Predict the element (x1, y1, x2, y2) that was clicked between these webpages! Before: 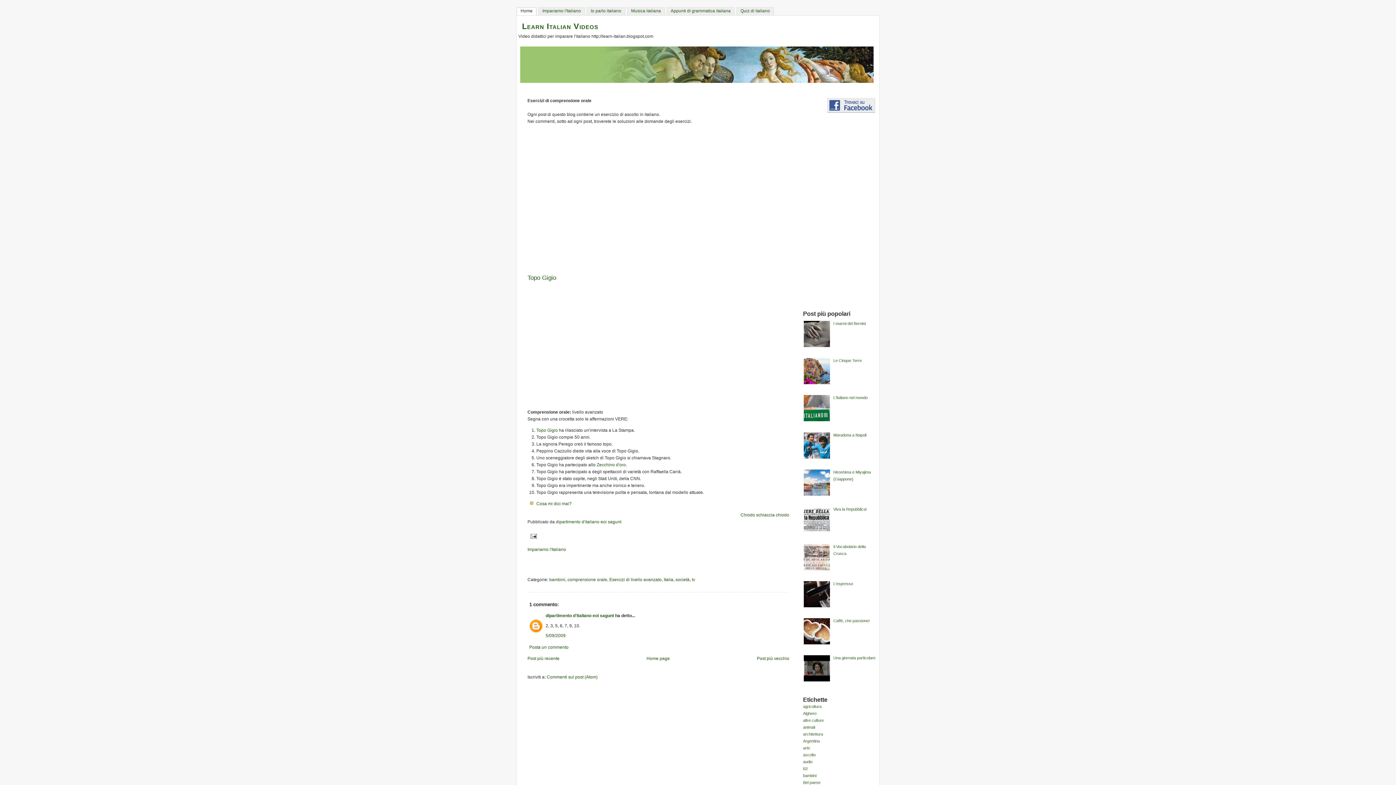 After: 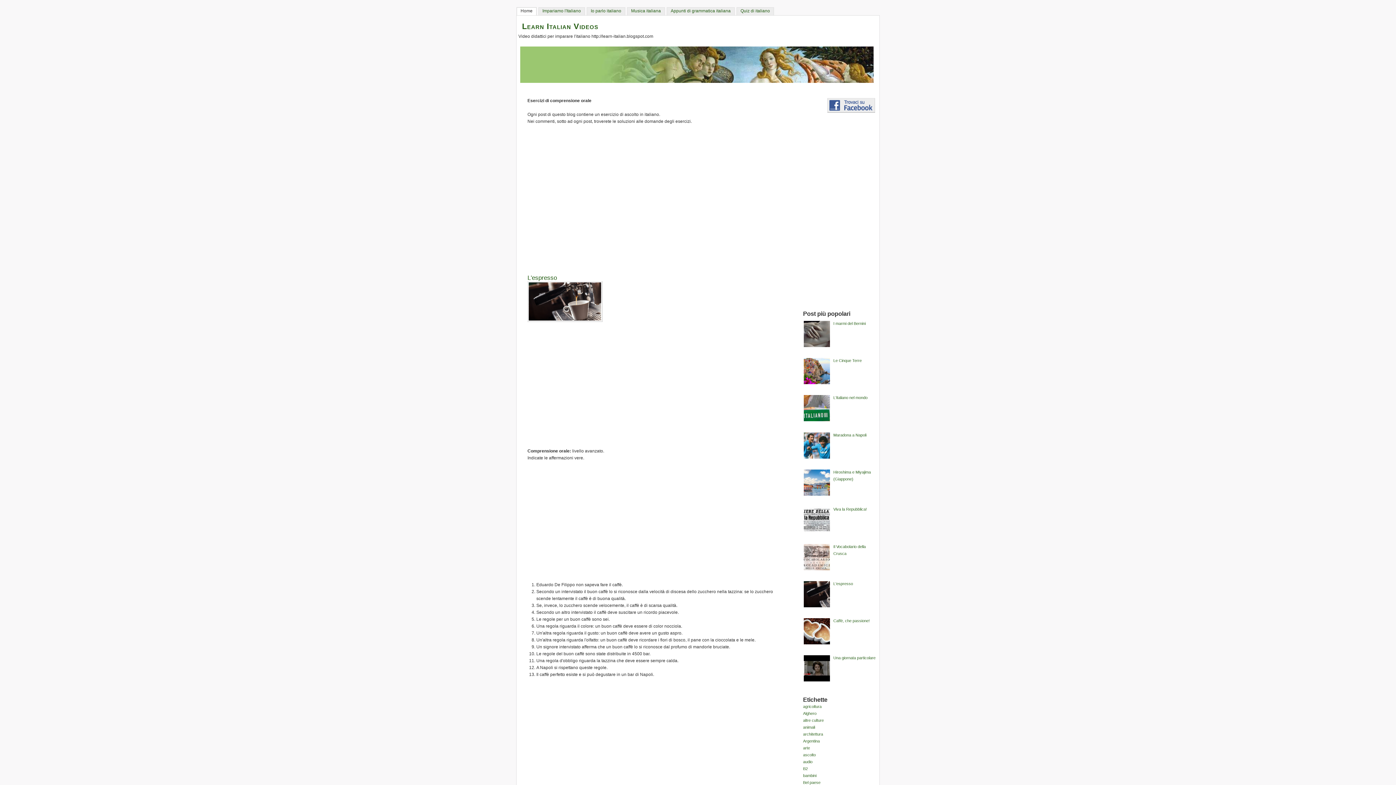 Action: label: L'espresso bbox: (833, 581, 853, 586)